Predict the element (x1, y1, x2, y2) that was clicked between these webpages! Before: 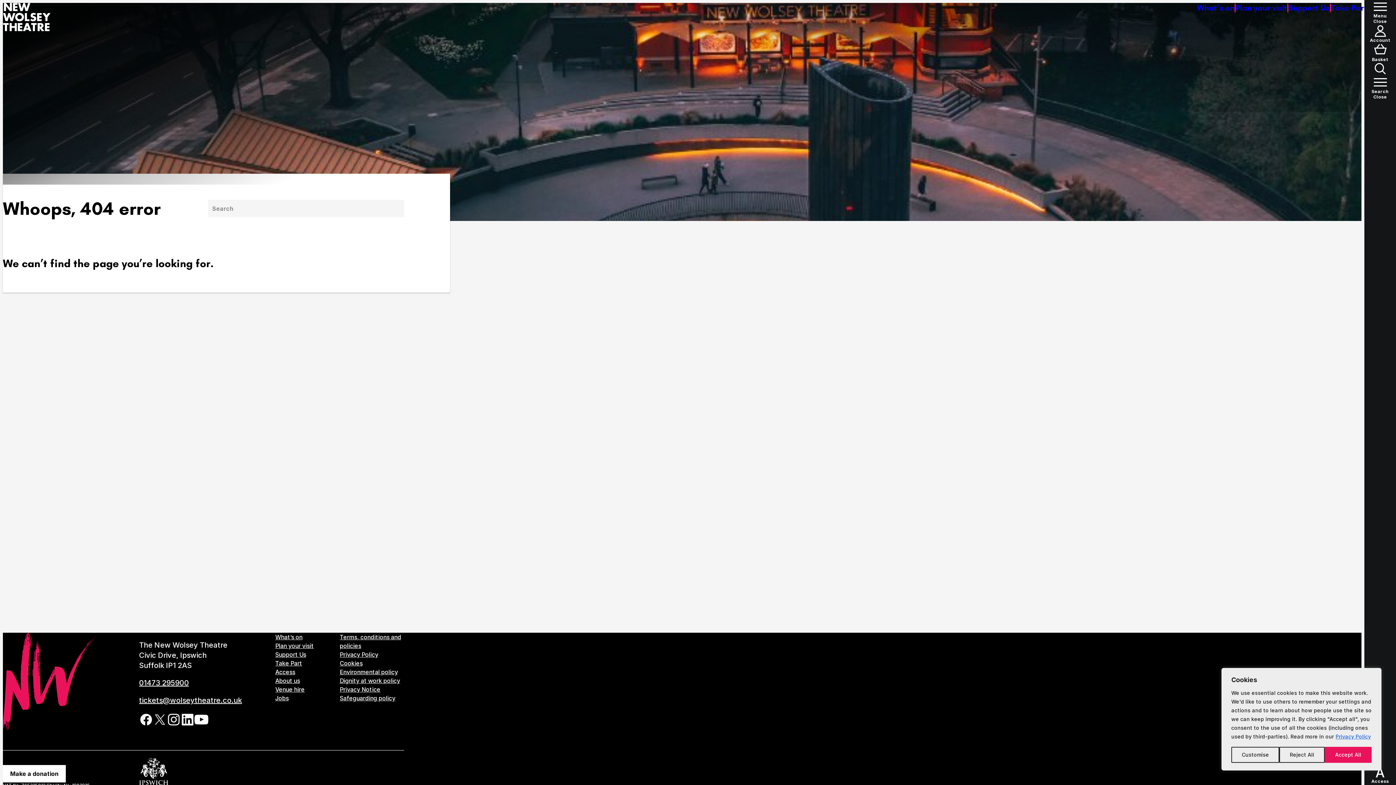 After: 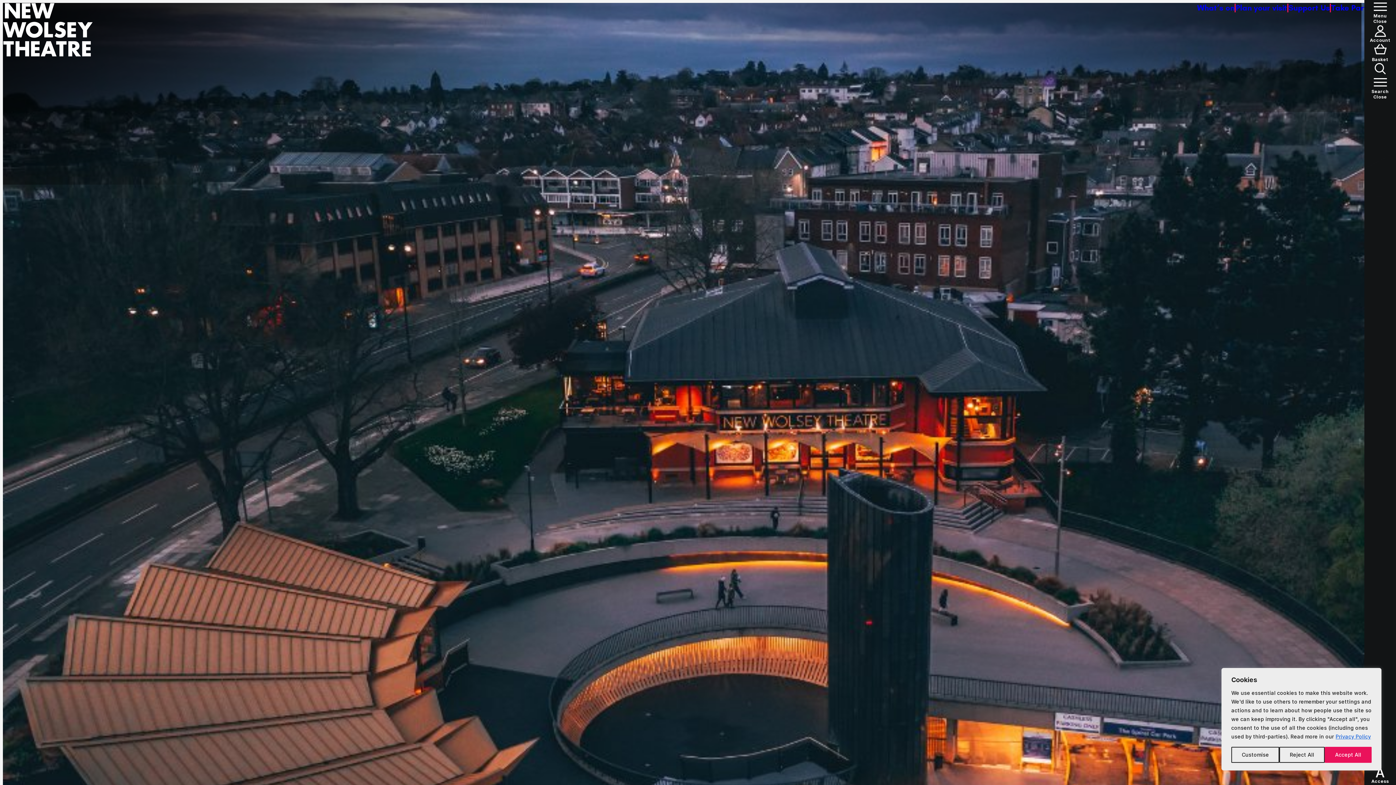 Action: bbox: (2, 633, 95, 738)